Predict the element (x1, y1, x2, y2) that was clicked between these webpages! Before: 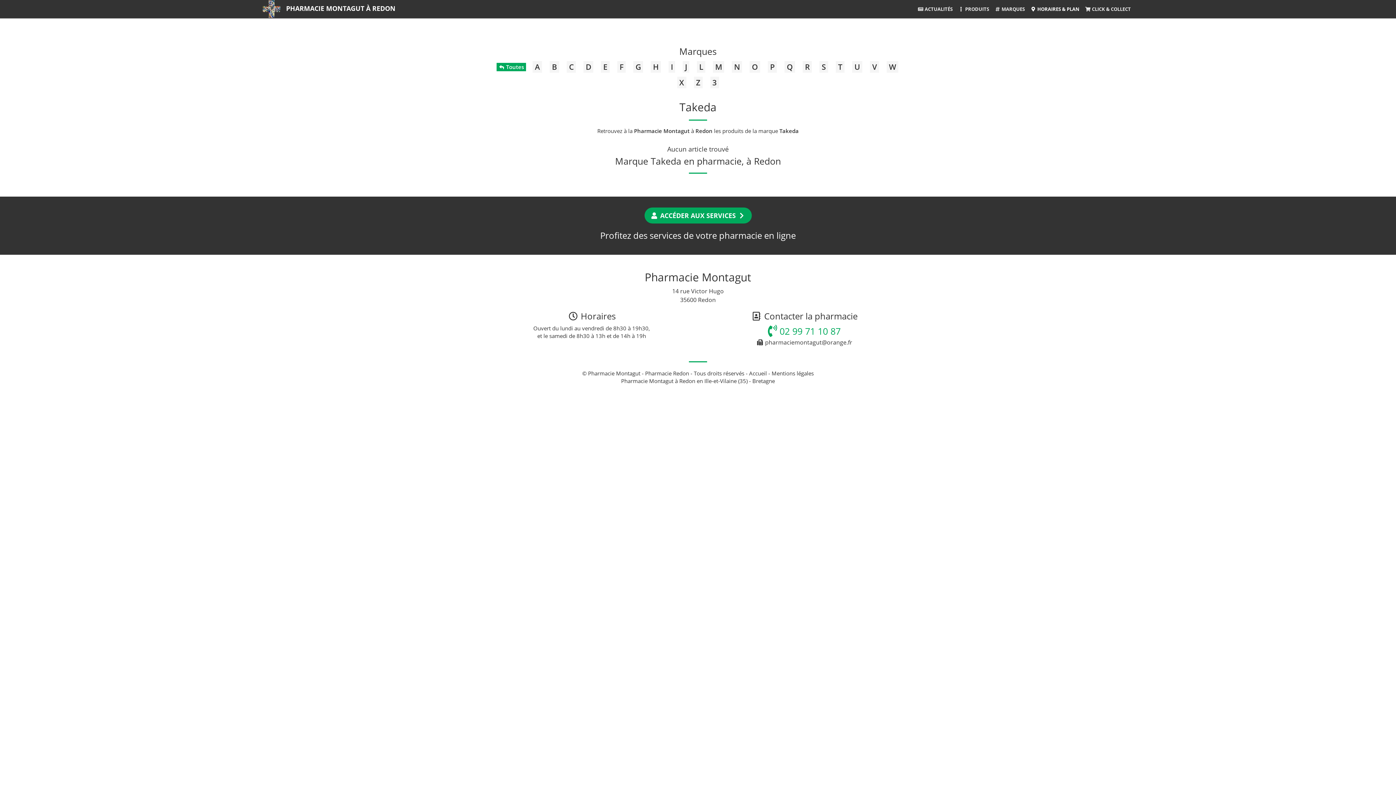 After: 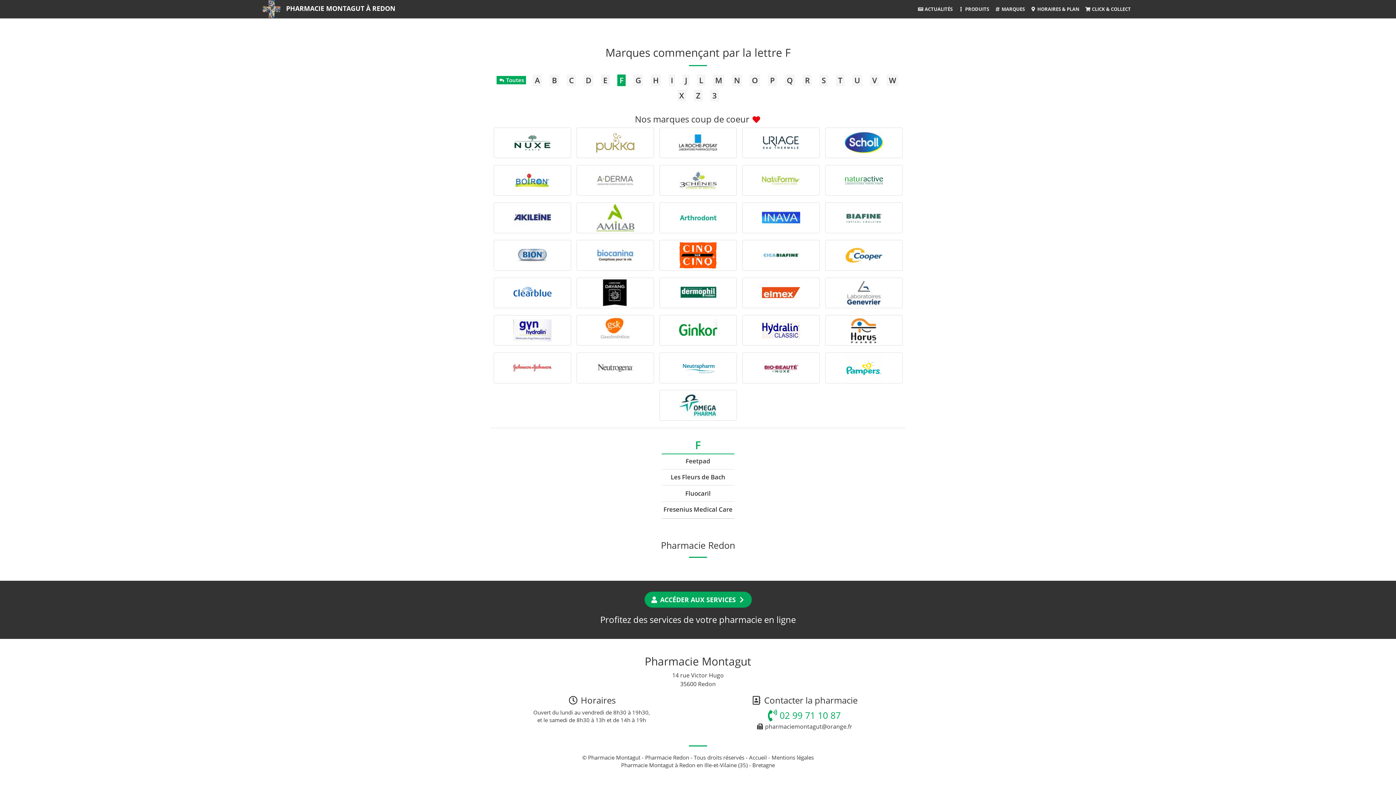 Action: label: F bbox: (617, 61, 625, 72)